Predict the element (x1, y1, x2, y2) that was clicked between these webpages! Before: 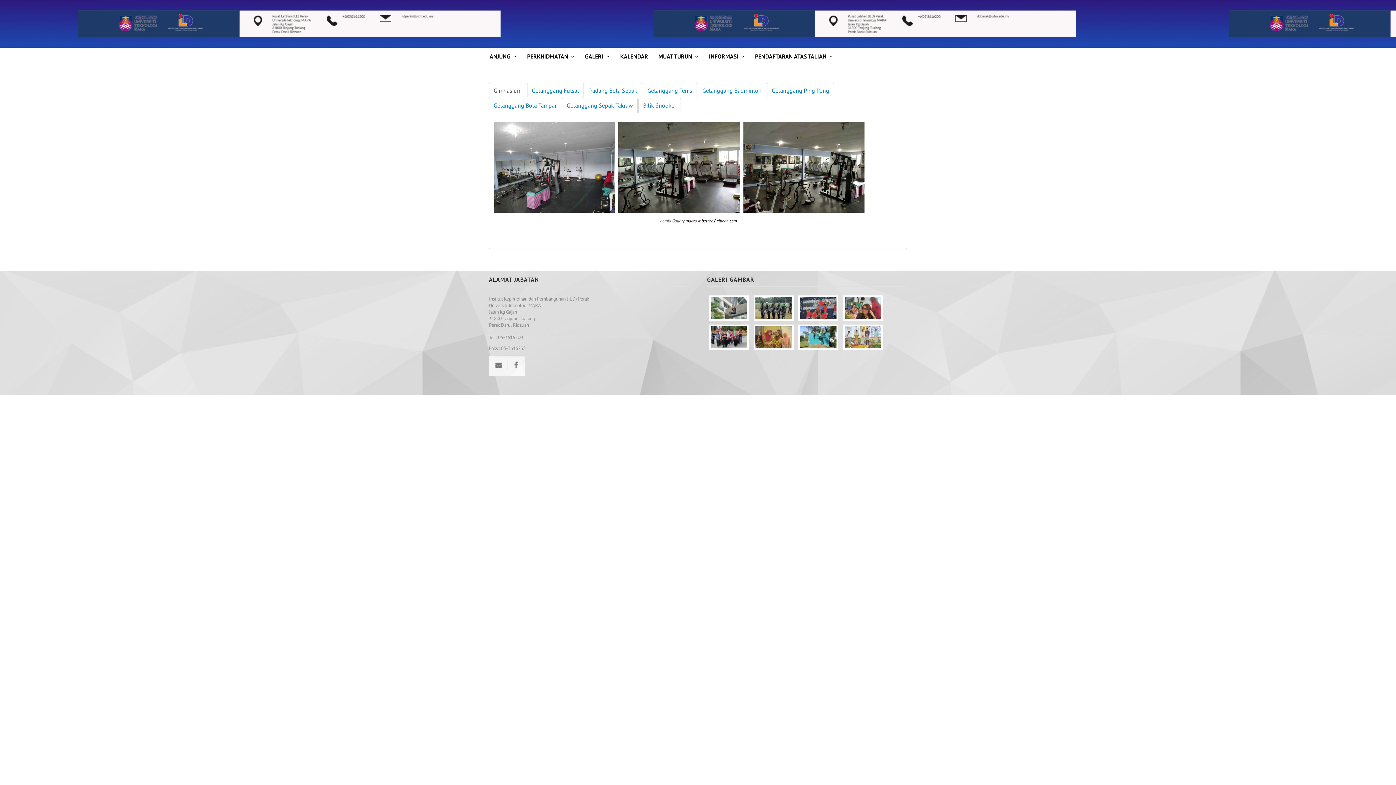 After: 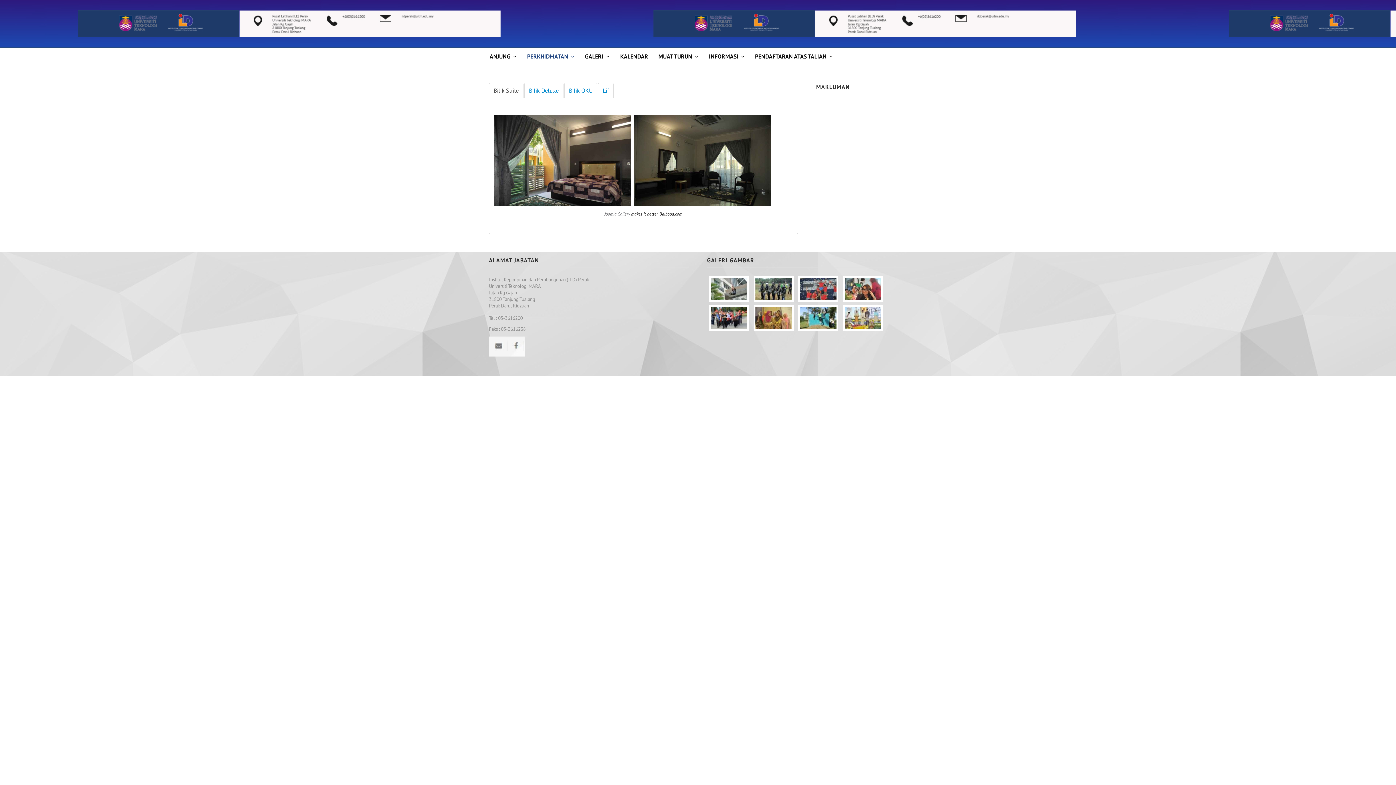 Action: label: PERKHIDMATAN bbox: (526, 47, 575, 65)